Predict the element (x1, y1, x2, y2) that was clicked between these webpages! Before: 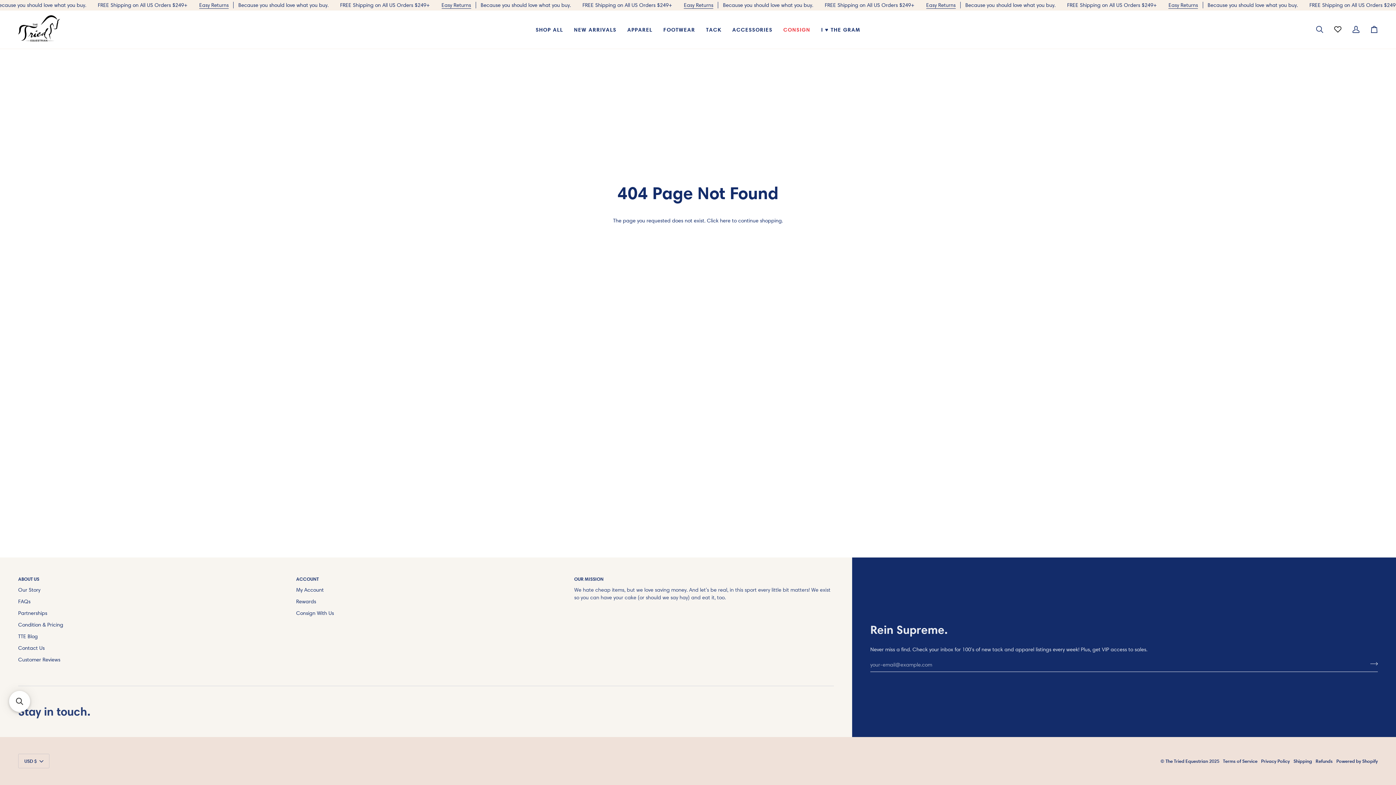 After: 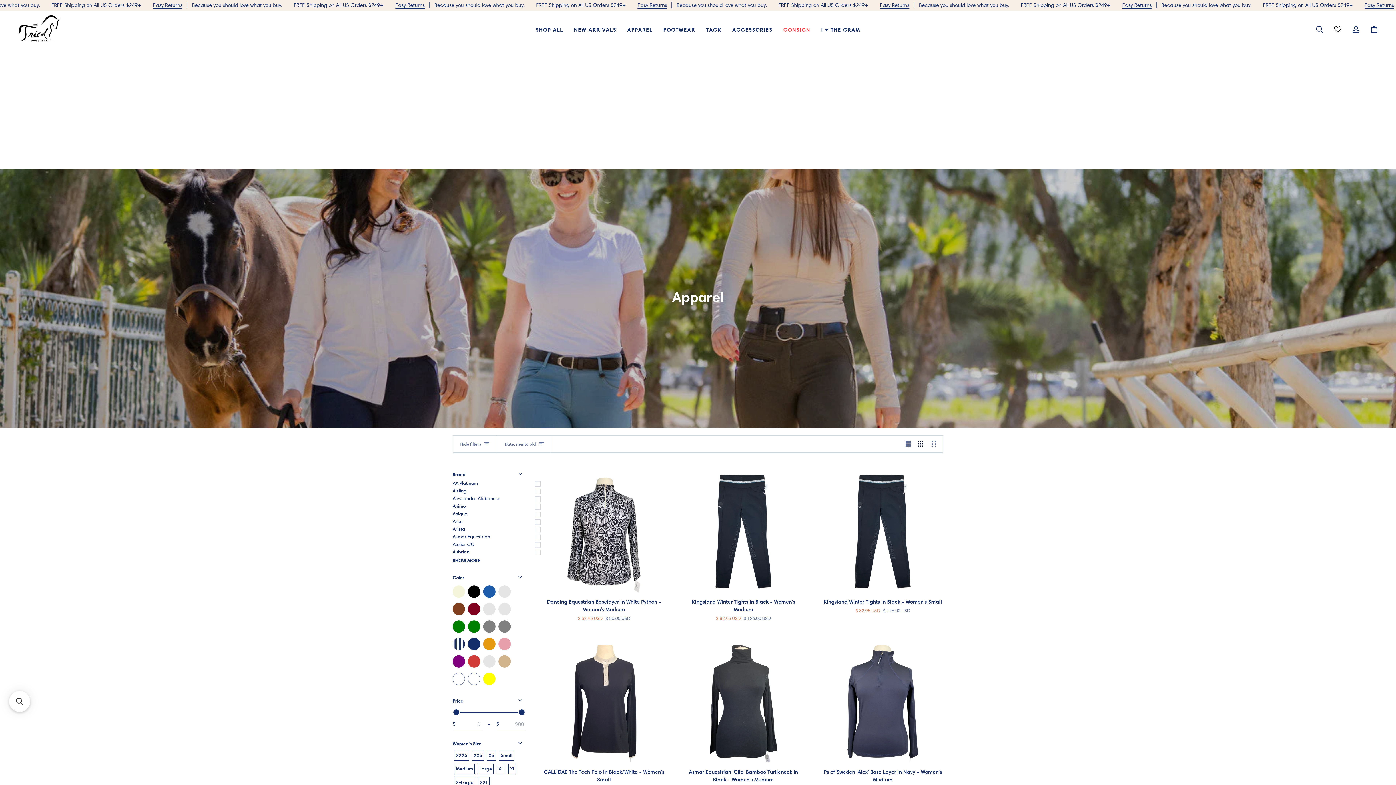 Action: bbox: (622, 10, 658, 48) label: APPAREL